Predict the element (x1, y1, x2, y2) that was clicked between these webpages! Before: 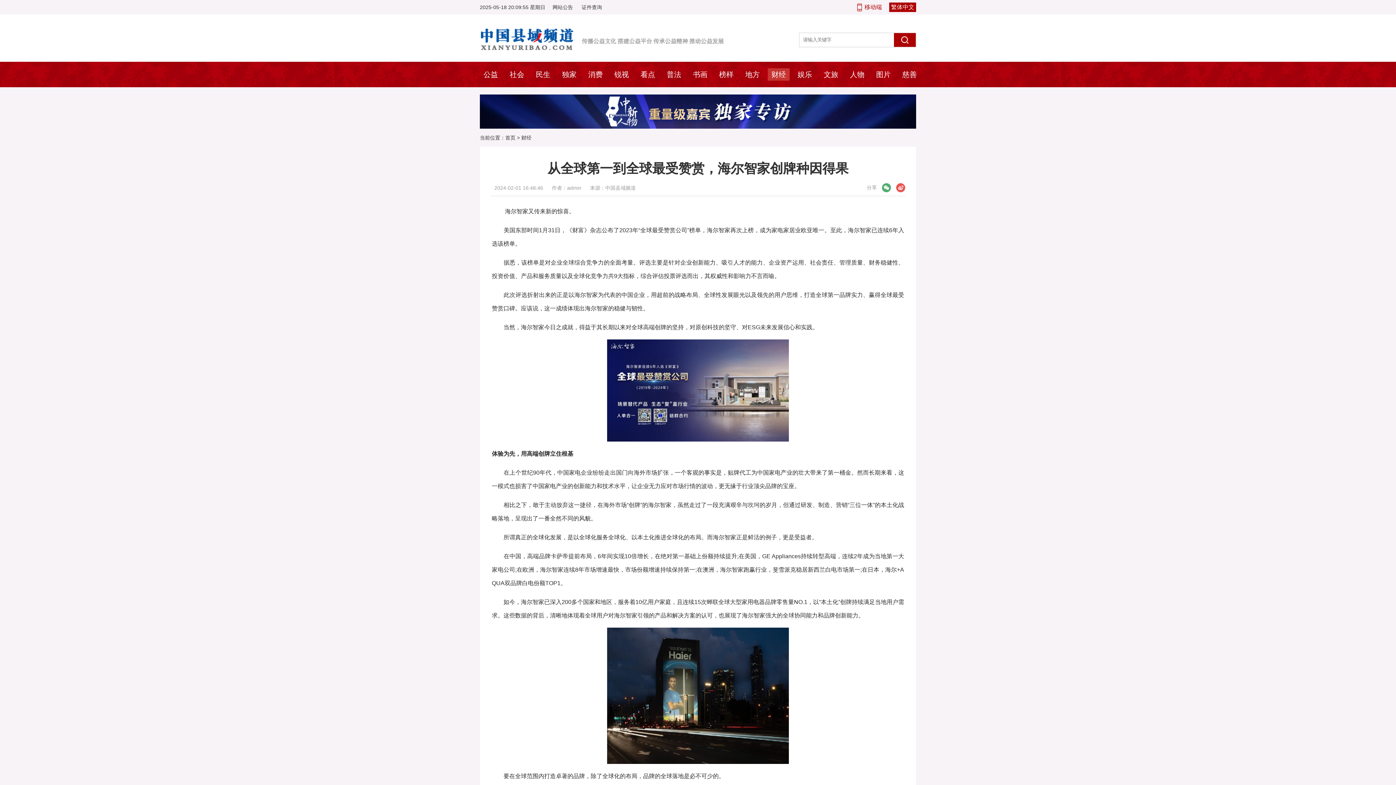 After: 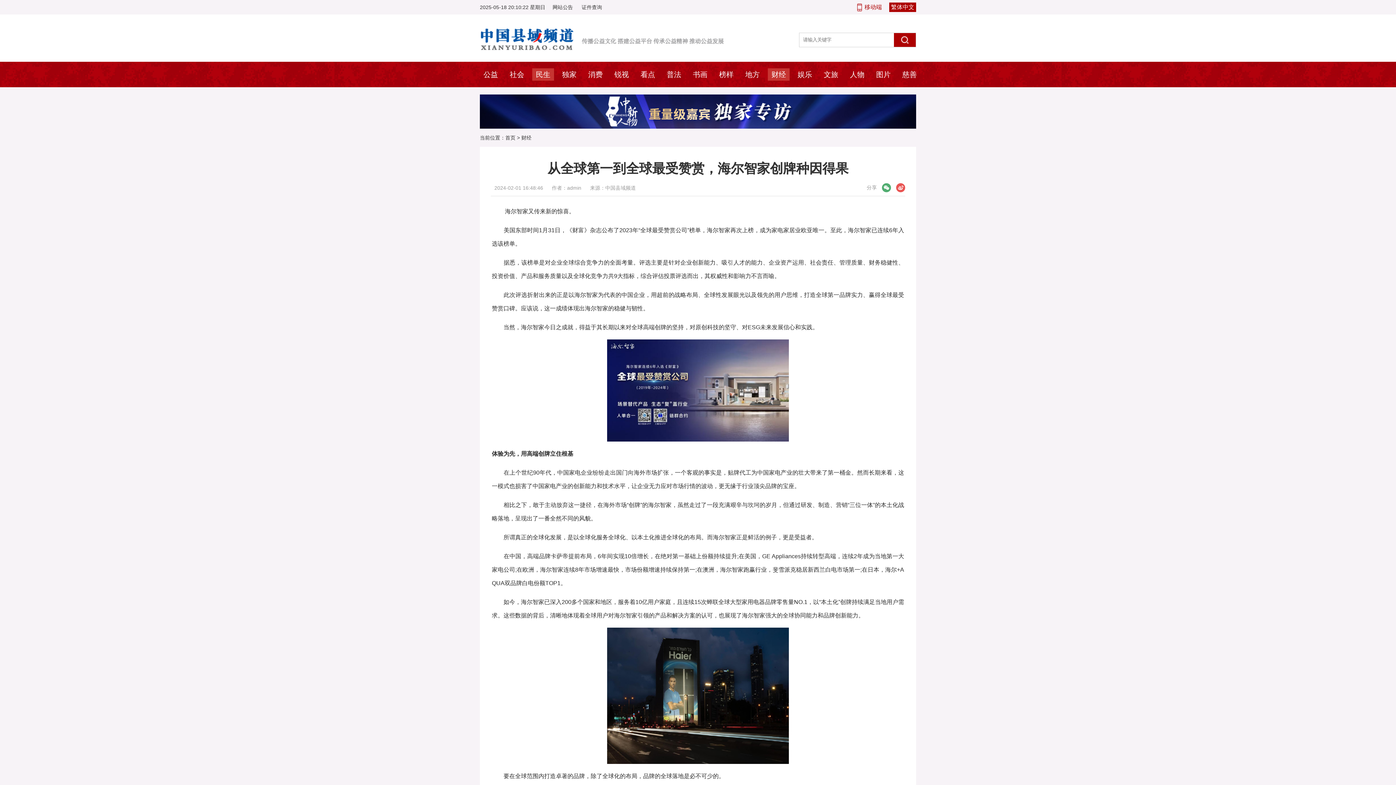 Action: label: 民生 bbox: (532, 68, 554, 80)